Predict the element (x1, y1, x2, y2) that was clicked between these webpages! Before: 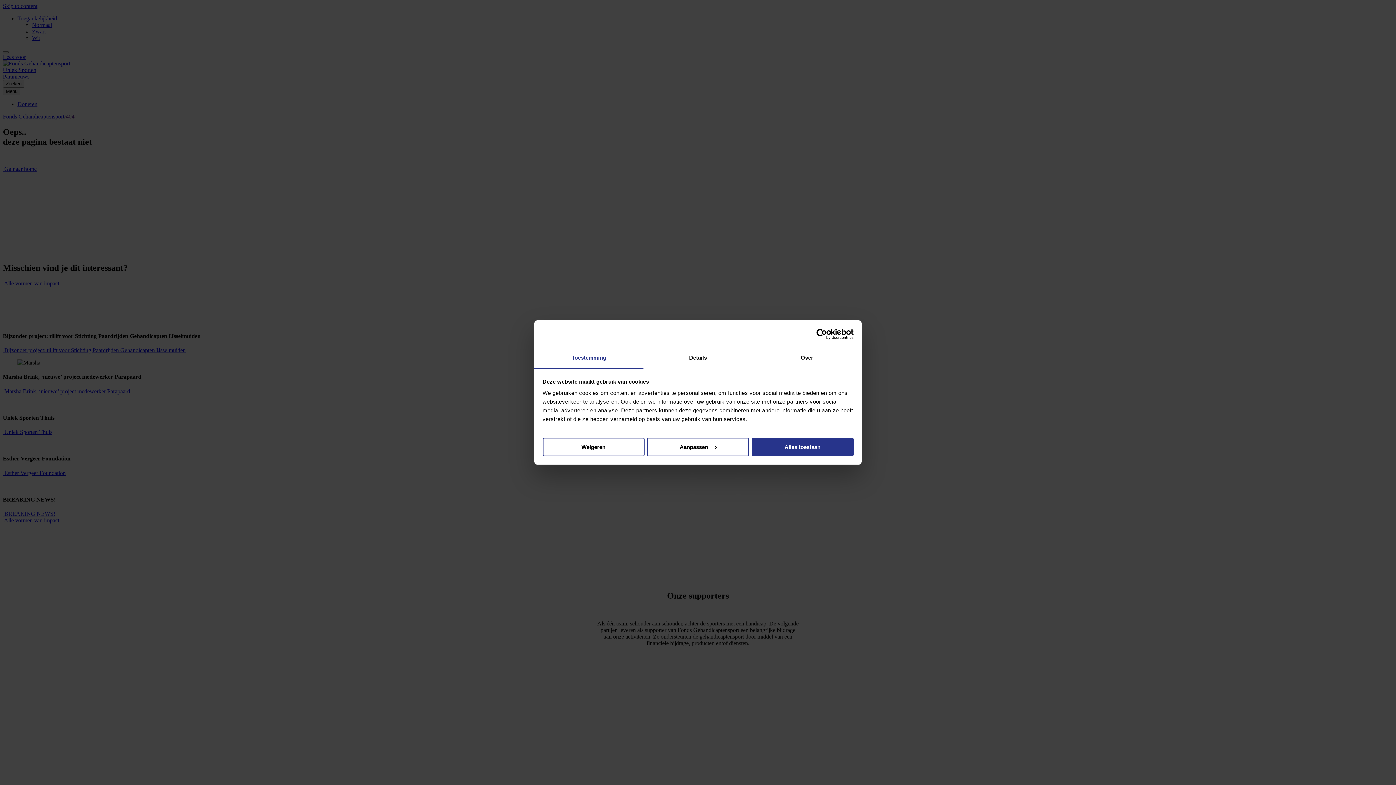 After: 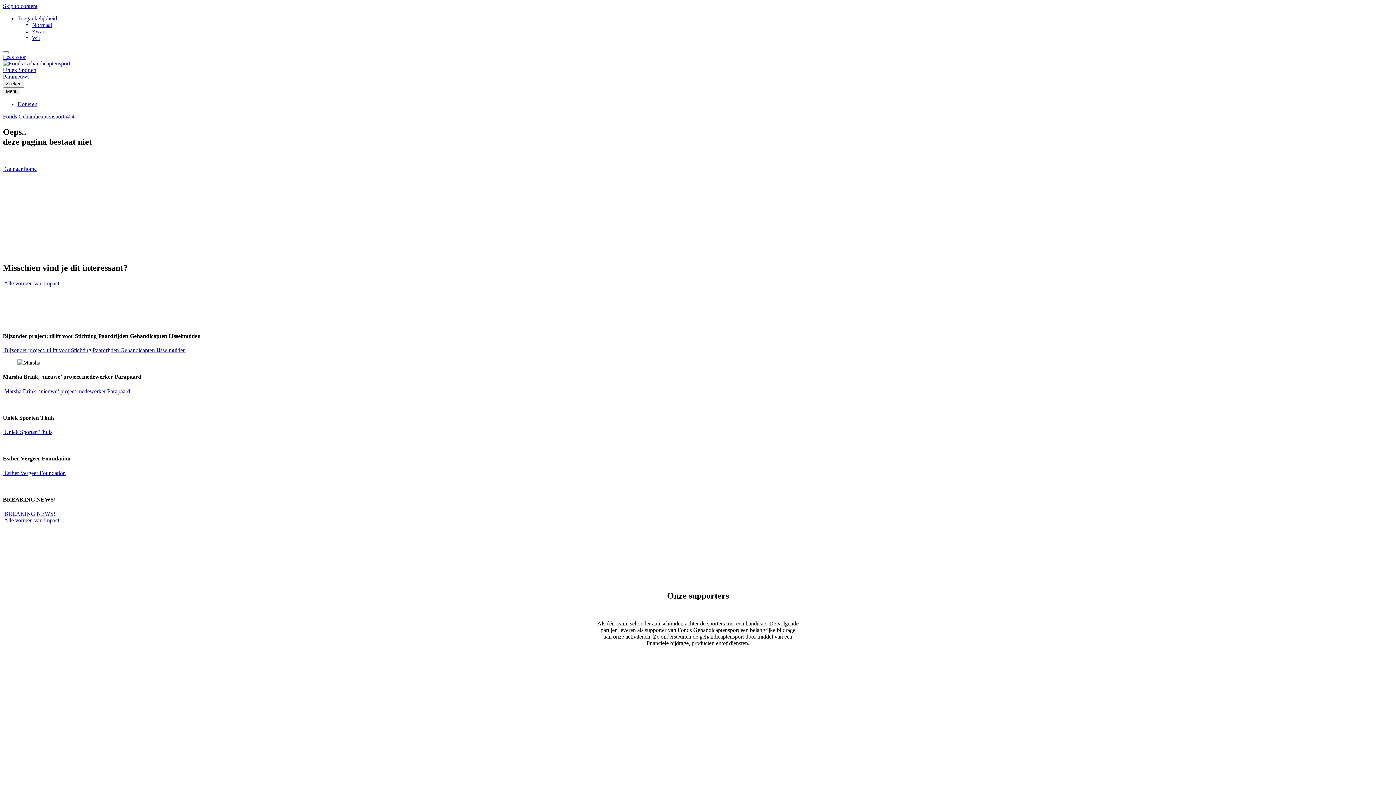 Action: label: Weigeren bbox: (542, 437, 644, 456)